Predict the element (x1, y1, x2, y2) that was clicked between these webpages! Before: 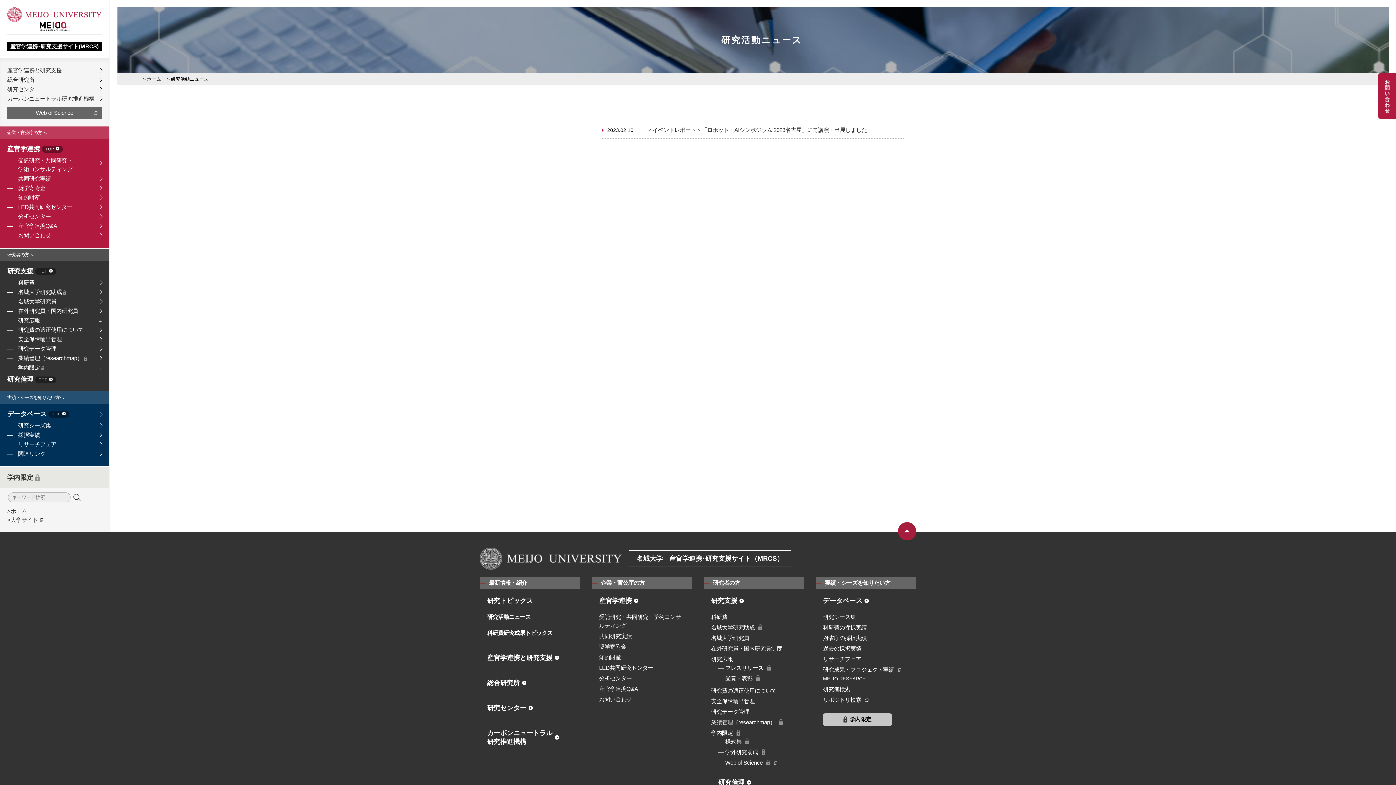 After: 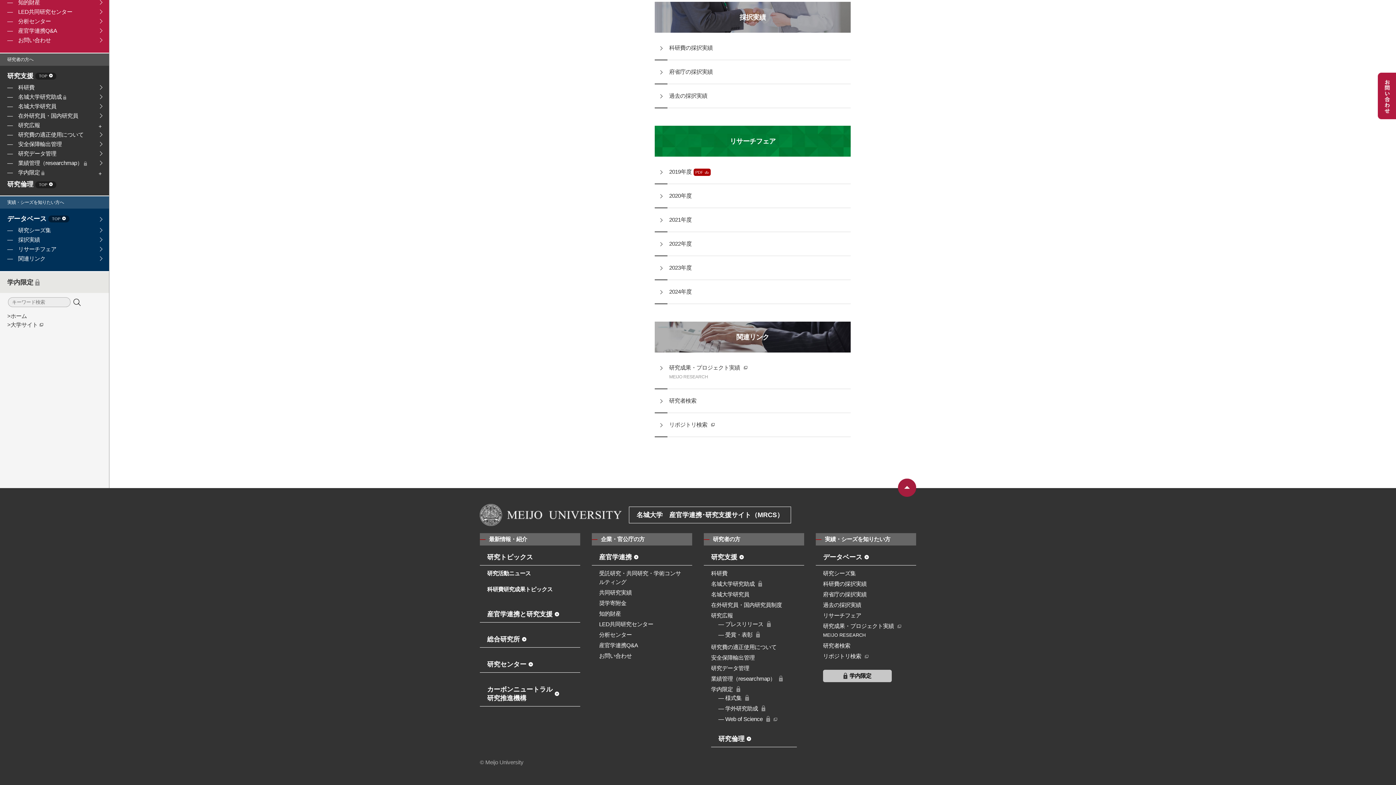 Action: label: 採択実績 bbox: (18, 430, 101, 439)